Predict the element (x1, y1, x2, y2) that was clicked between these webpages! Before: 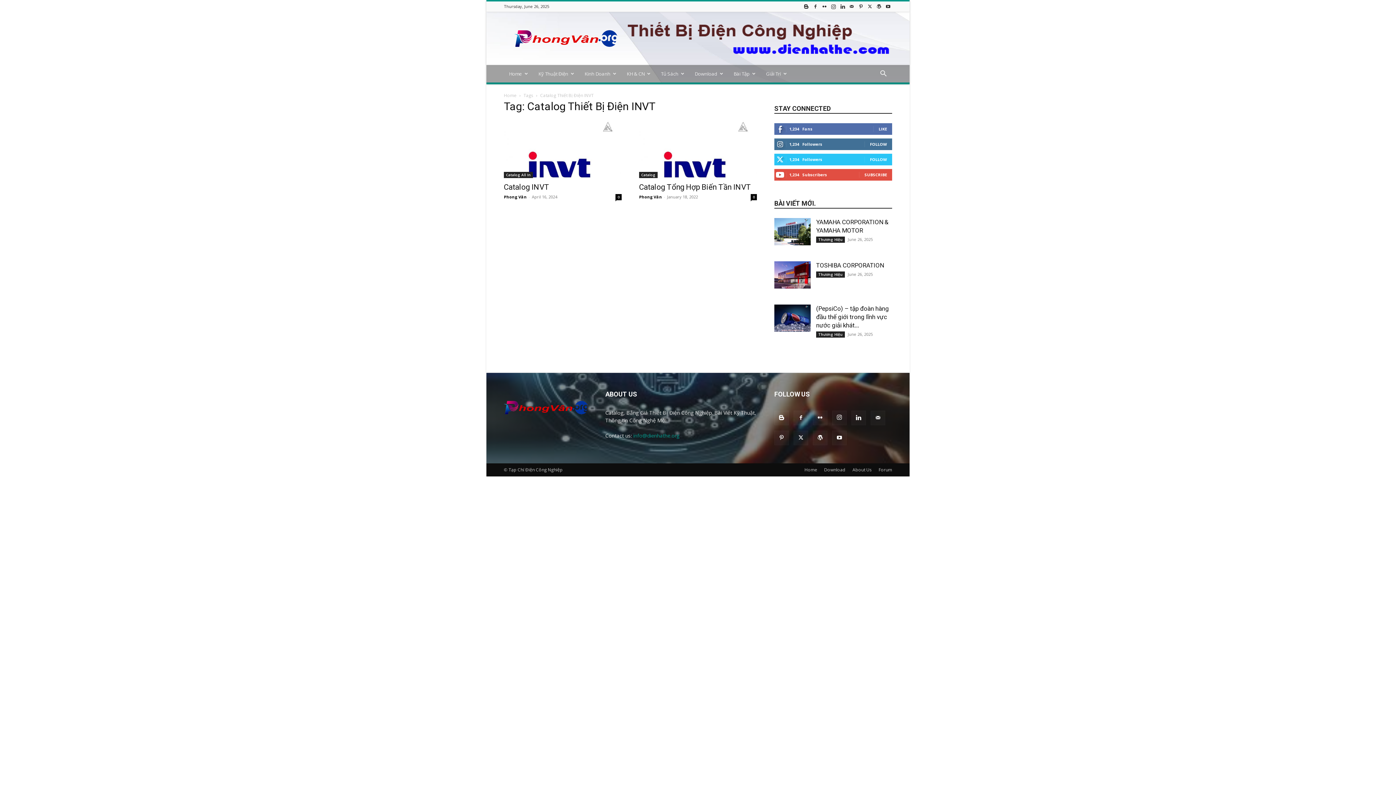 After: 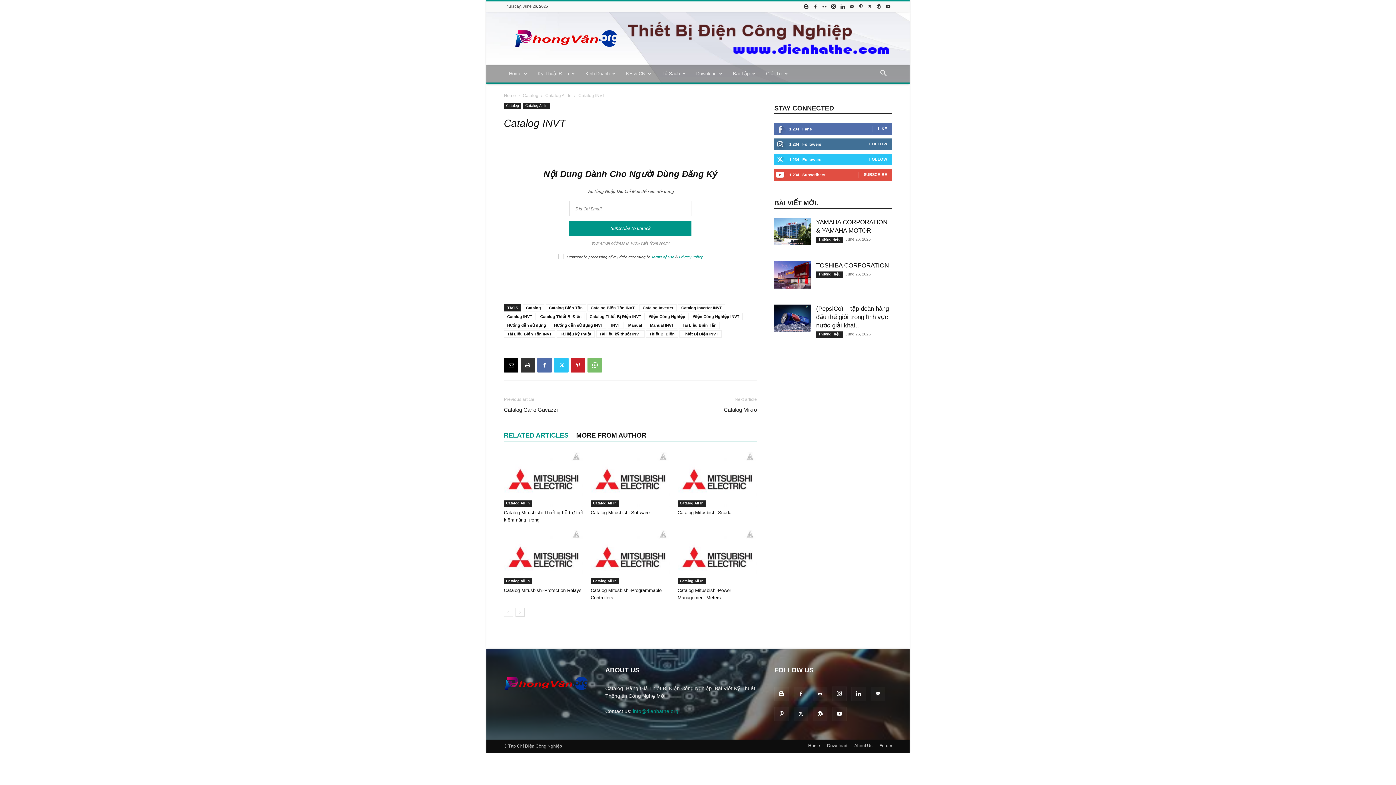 Action: bbox: (504, 120, 621, 178)